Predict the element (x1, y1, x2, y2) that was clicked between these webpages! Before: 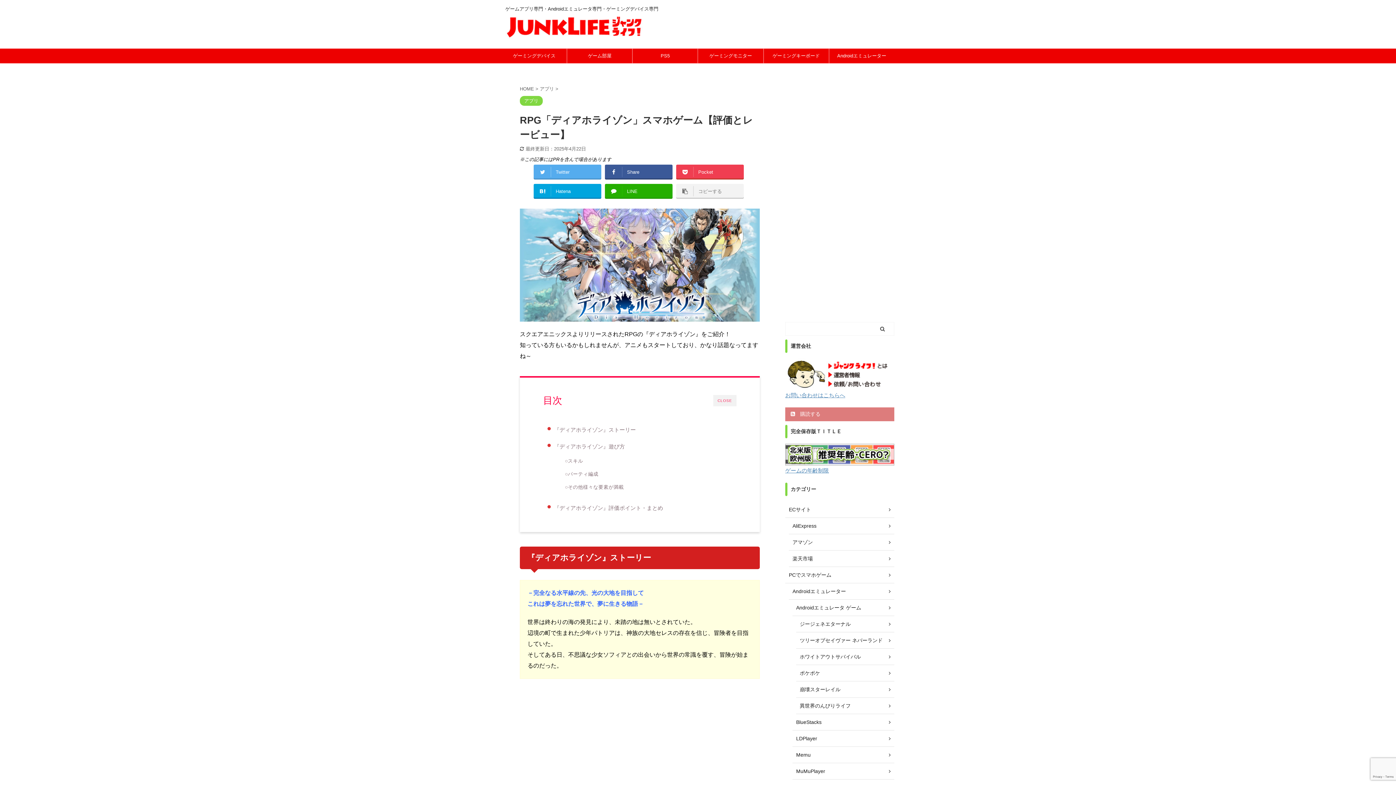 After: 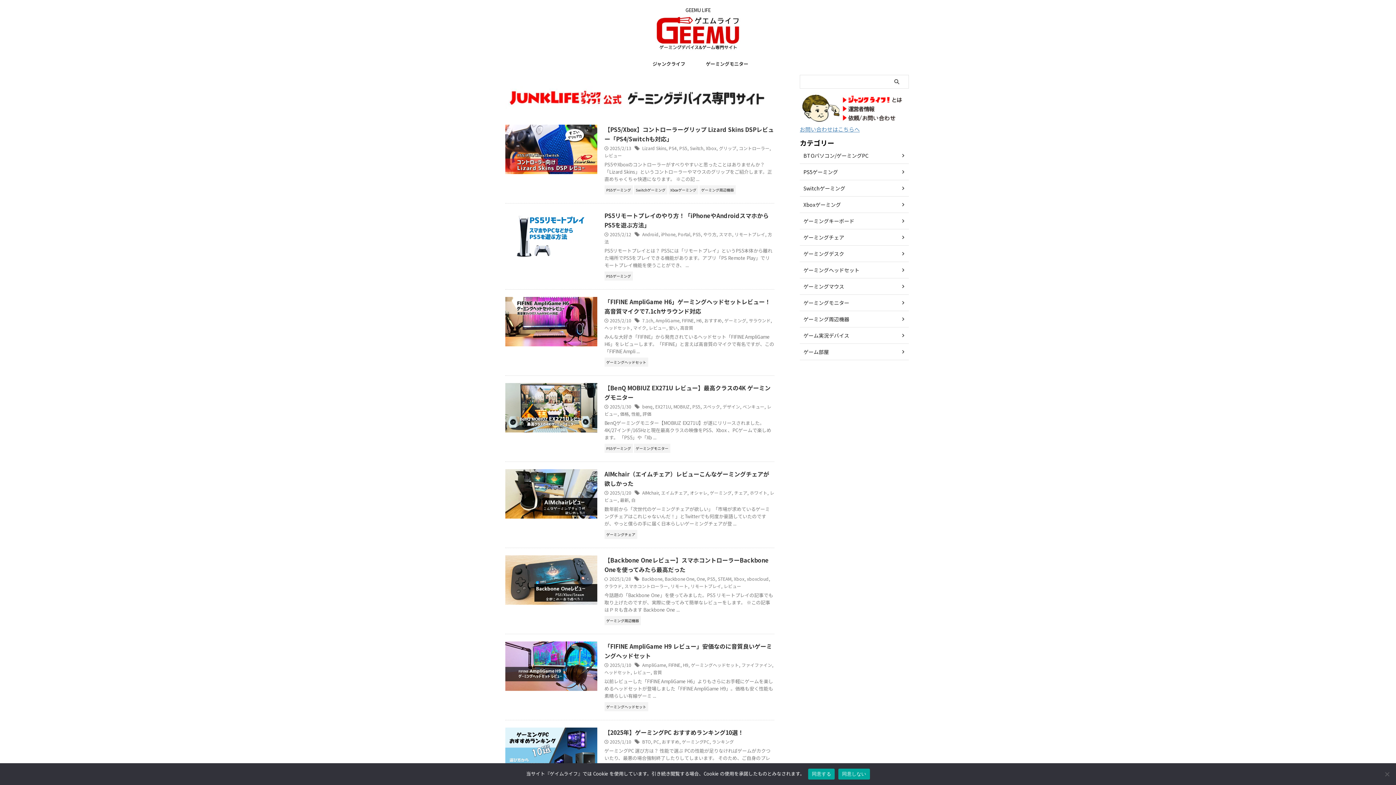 Action: label: ゲーミングデバイス bbox: (501, 48, 566, 63)